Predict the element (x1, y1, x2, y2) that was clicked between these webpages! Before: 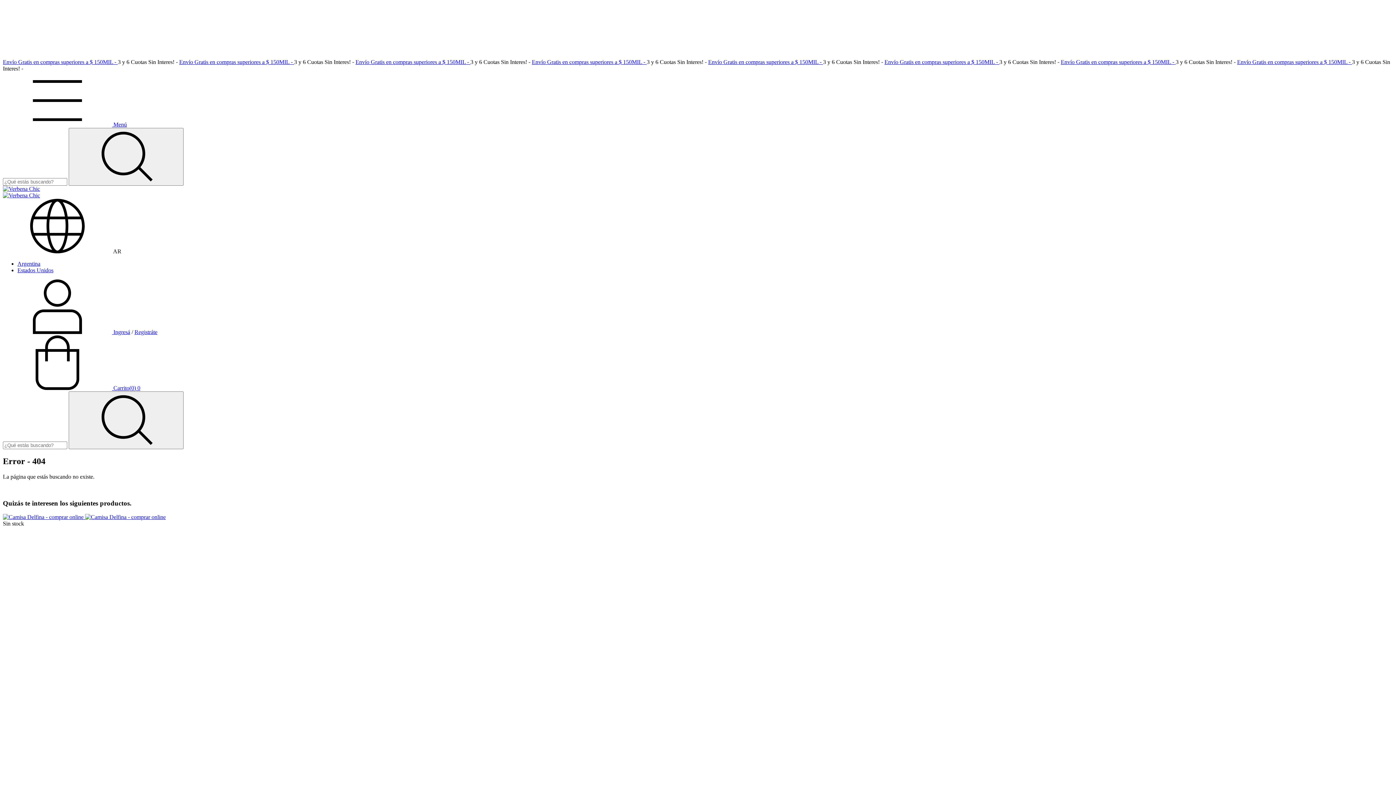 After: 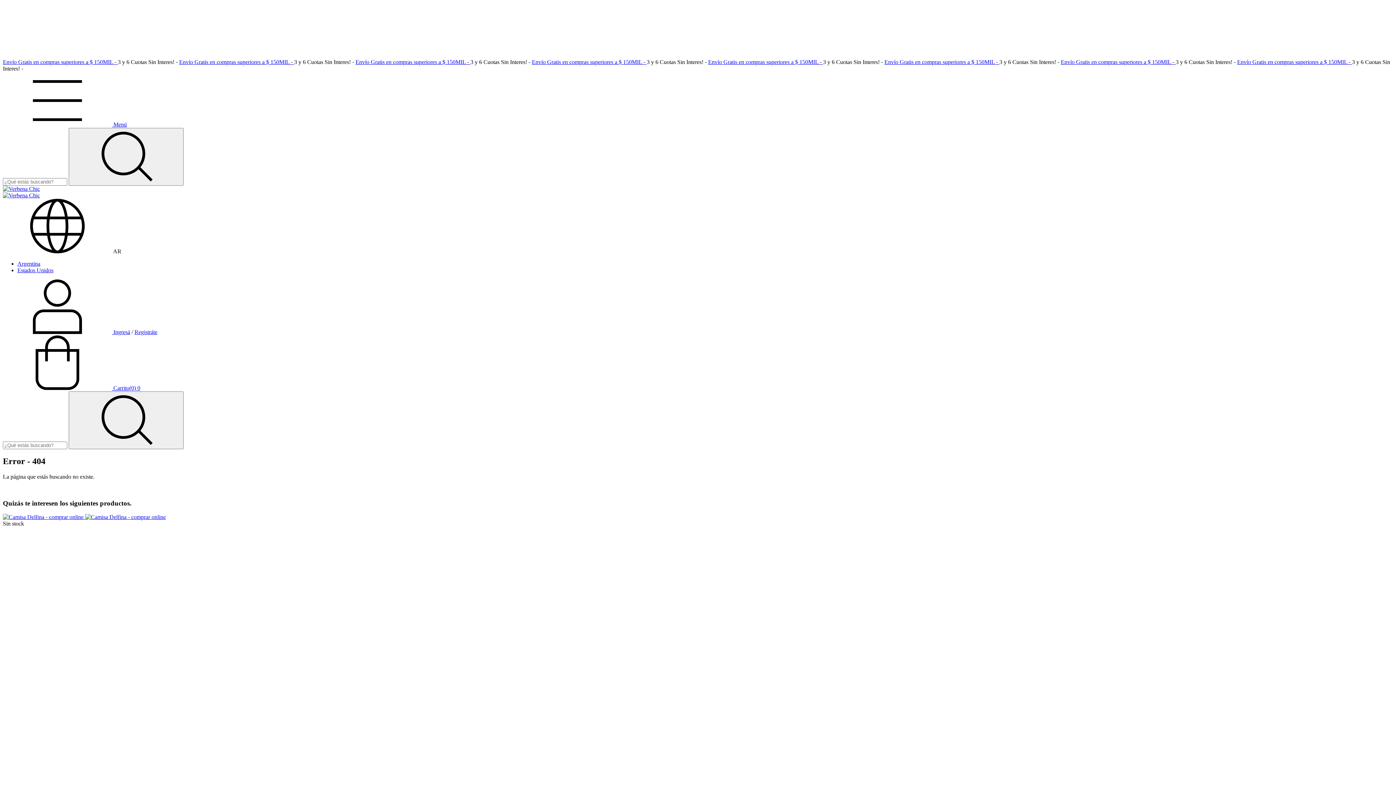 Action: label: Menú bbox: (2, 121, 126, 127)